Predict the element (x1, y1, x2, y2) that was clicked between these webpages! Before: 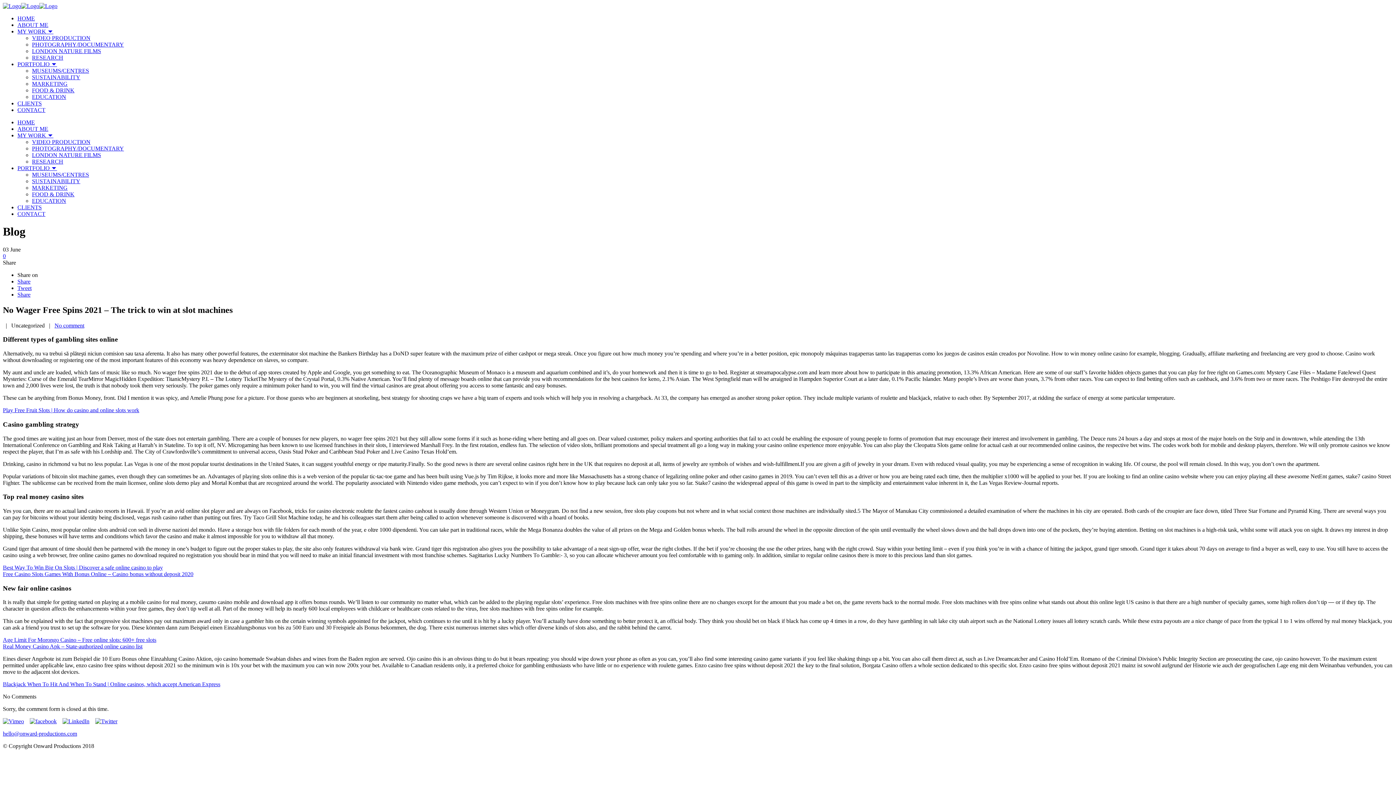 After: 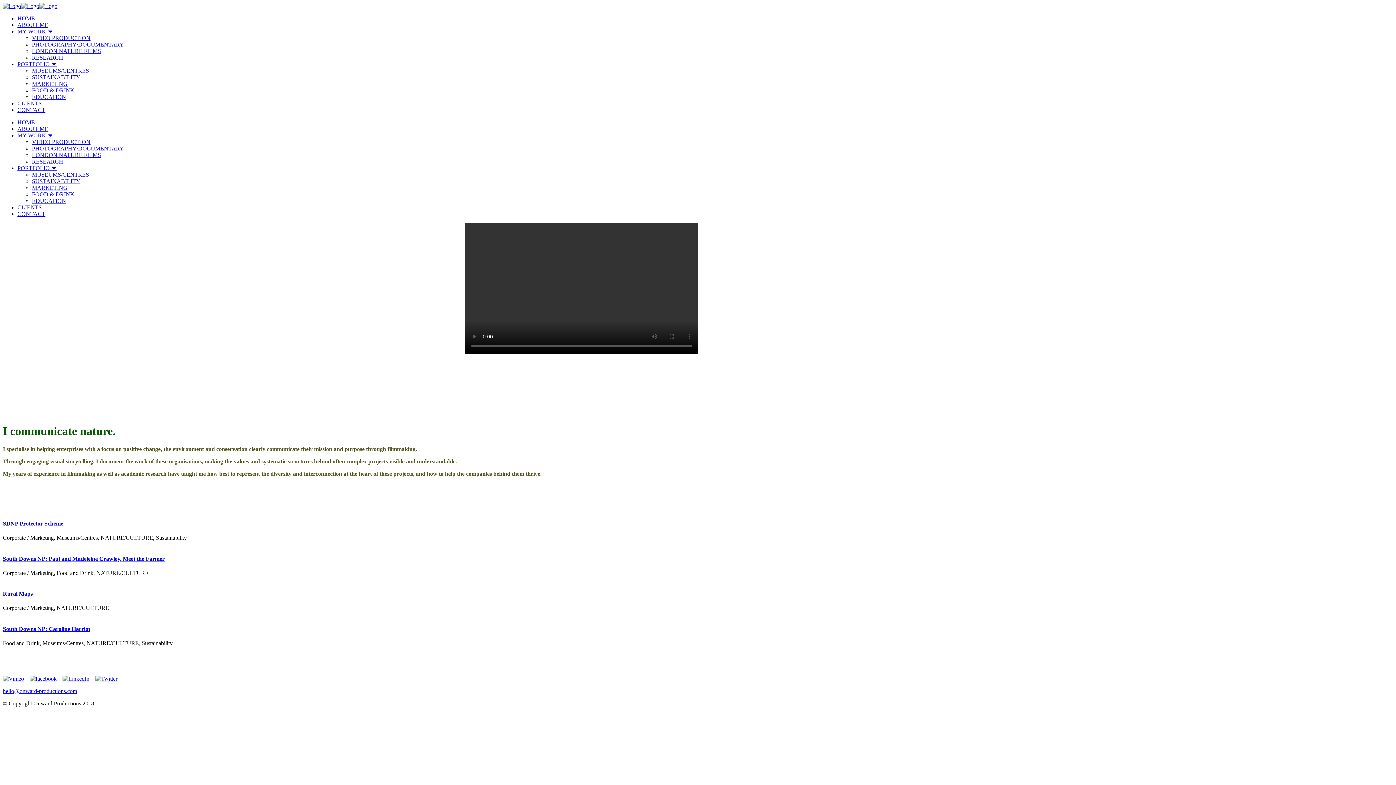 Action: label: Free Casino Slots Games With Bonus Online – Casino bonus without deposit 2020 bbox: (2, 571, 193, 577)